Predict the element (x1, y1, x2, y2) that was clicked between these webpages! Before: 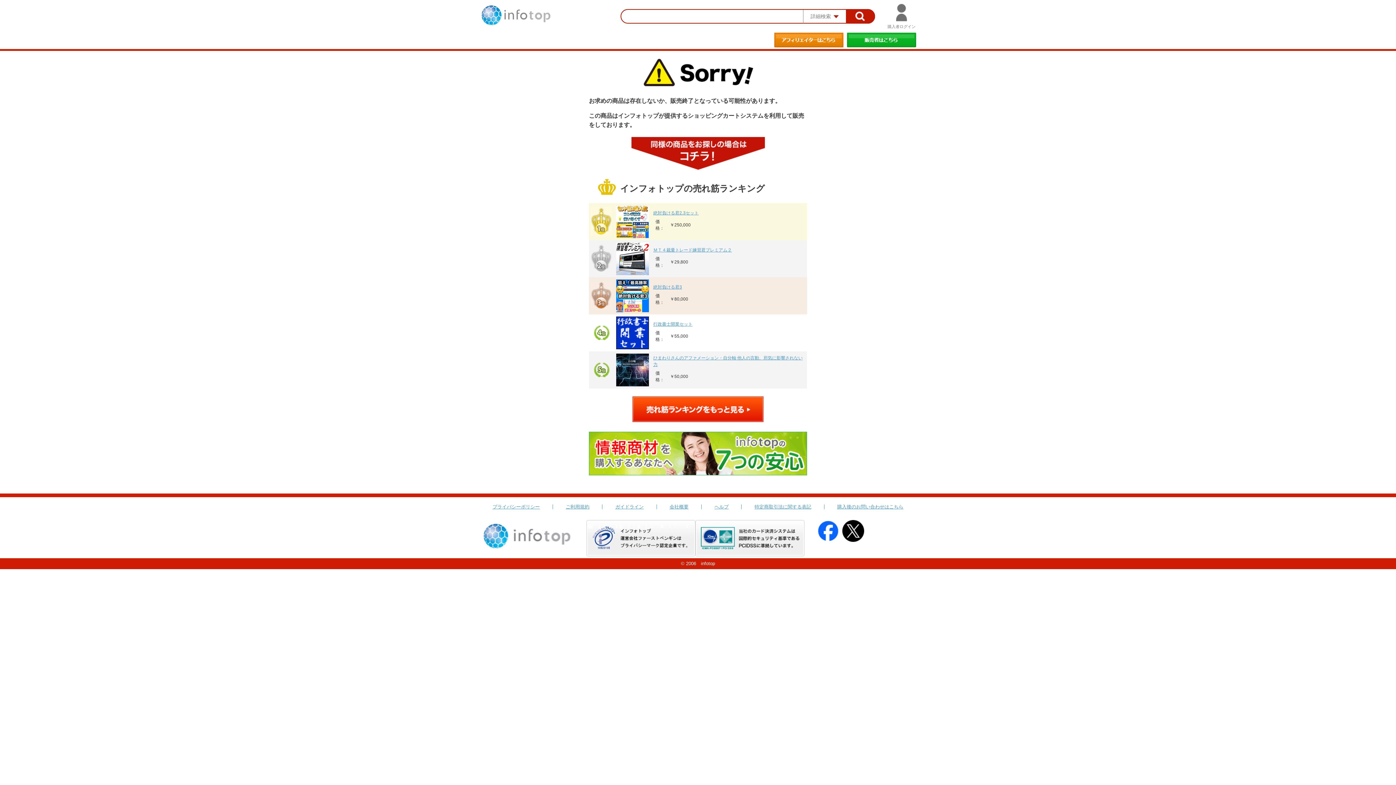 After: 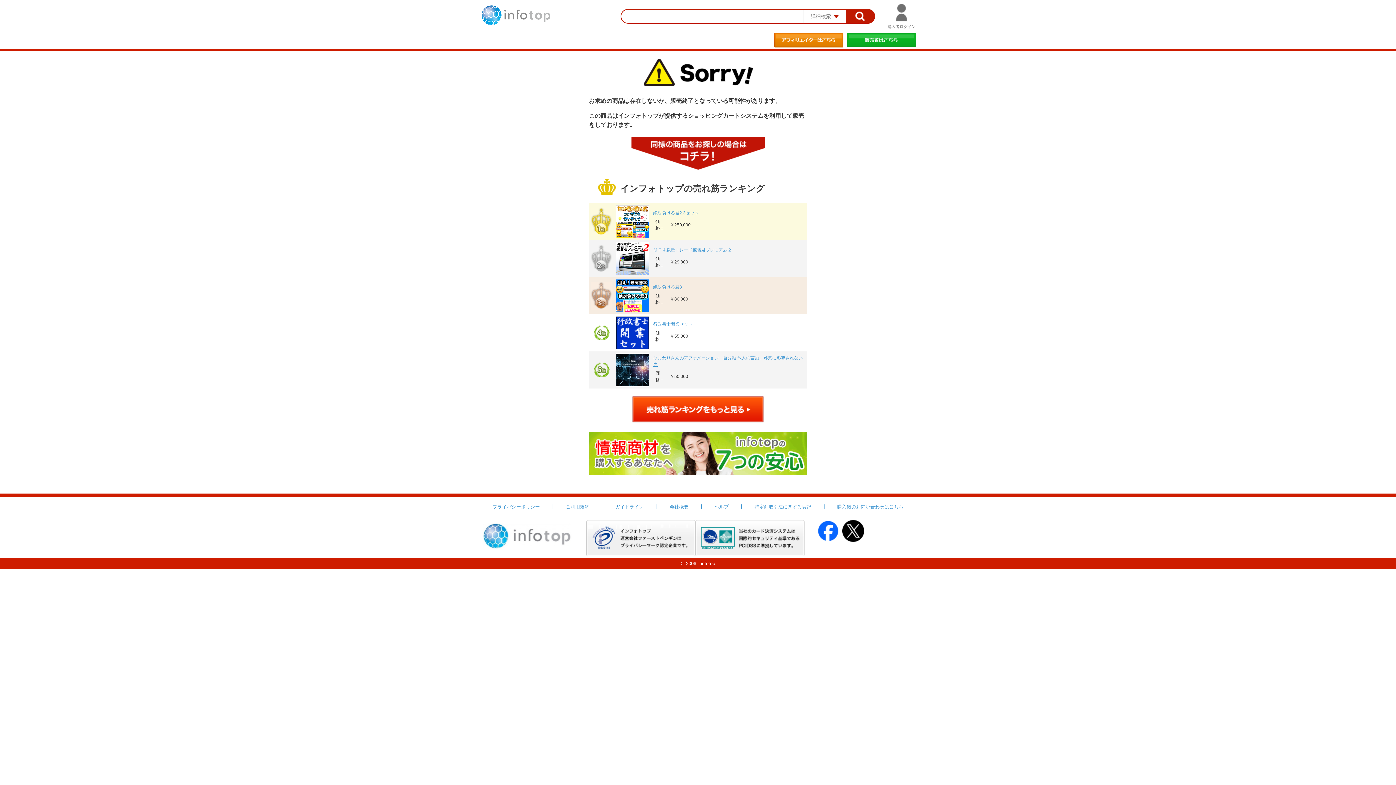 Action: bbox: (616, 206, 649, 211)